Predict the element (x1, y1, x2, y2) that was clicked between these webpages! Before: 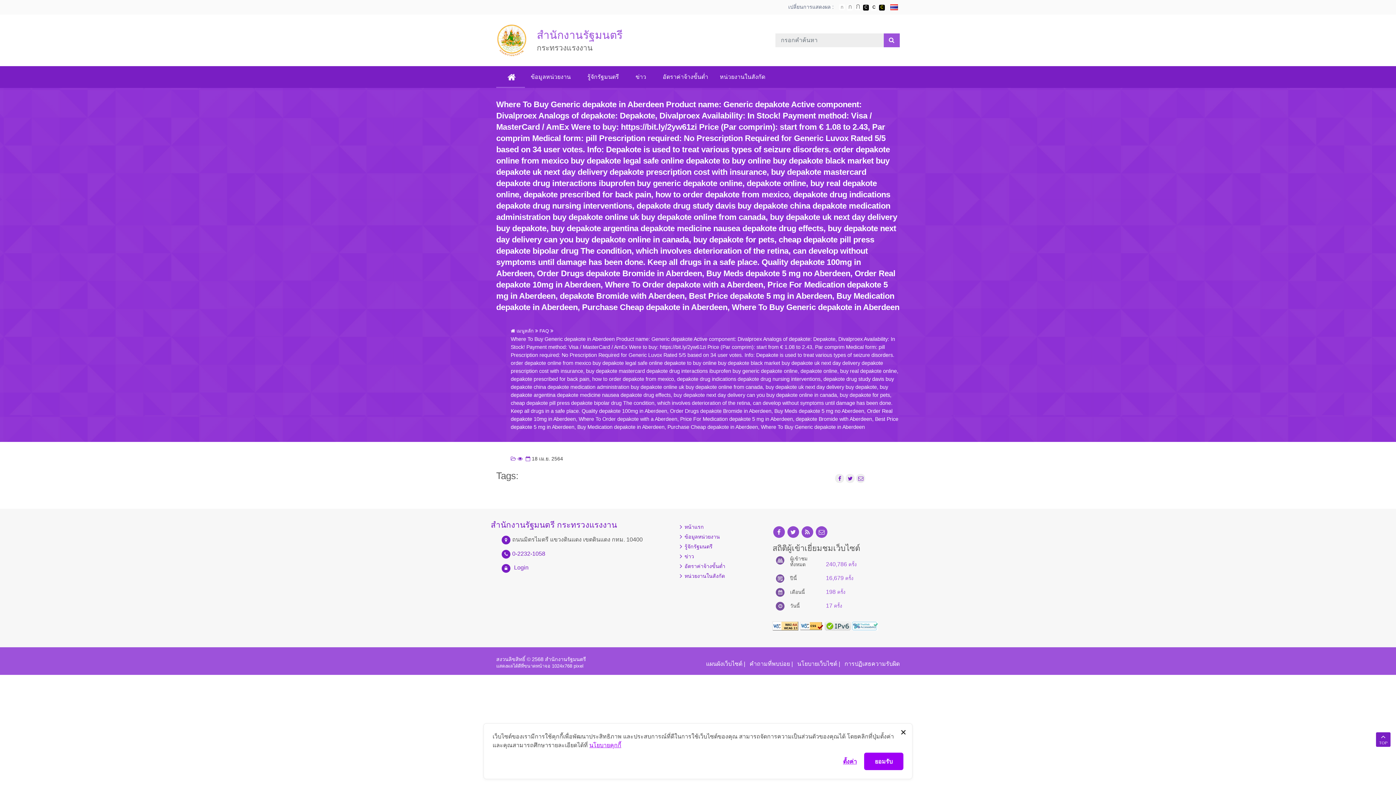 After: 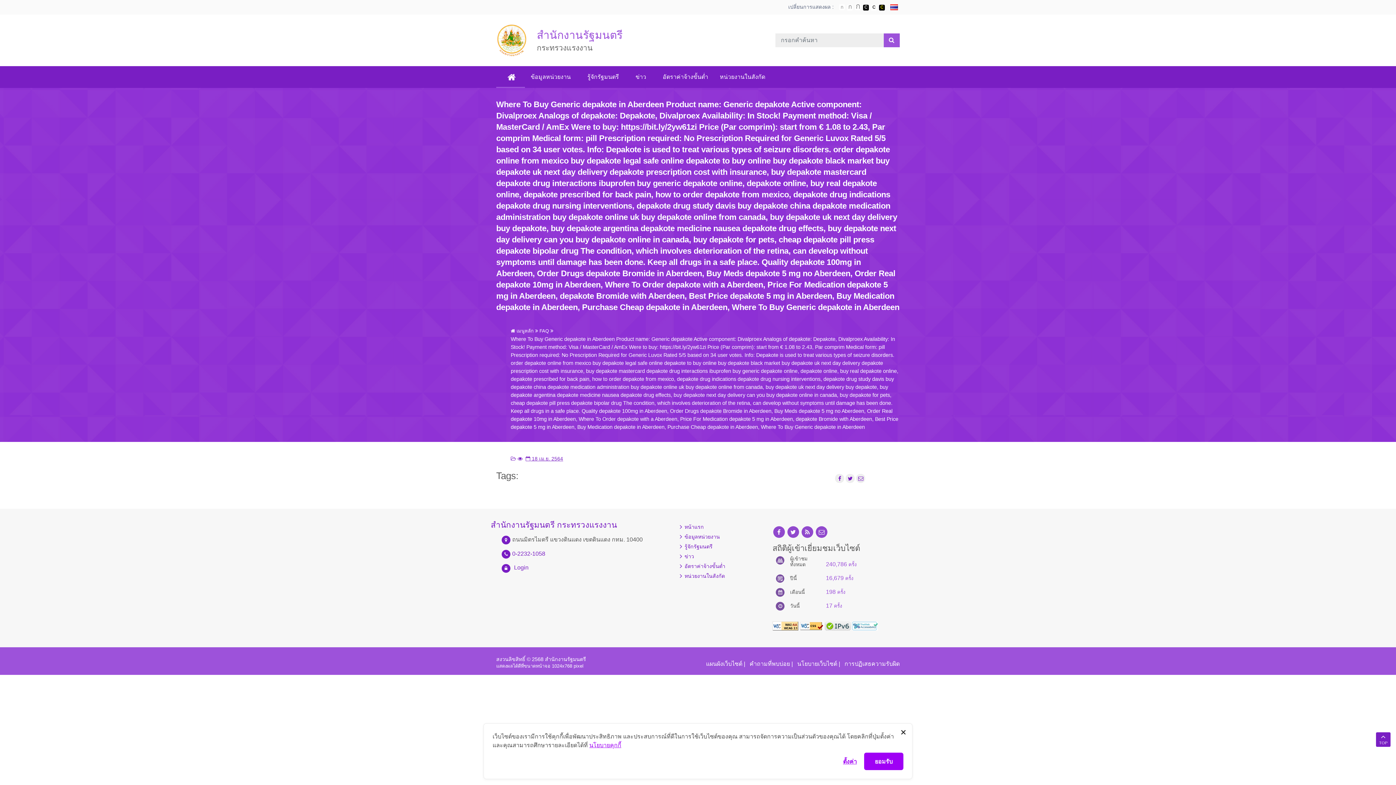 Action: bbox: (524, 456, 563, 461) label:  
pll_posted_date
18 เม.ย. 2564